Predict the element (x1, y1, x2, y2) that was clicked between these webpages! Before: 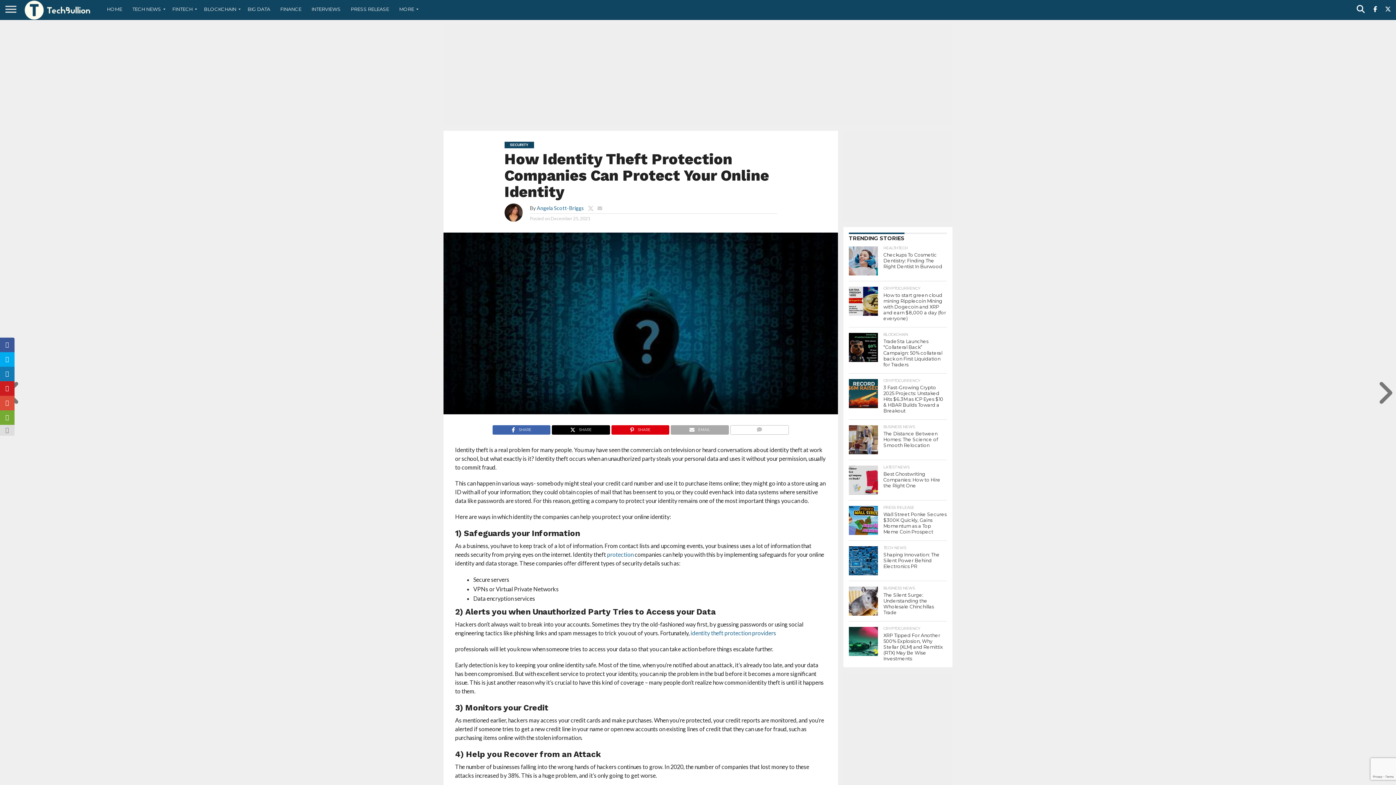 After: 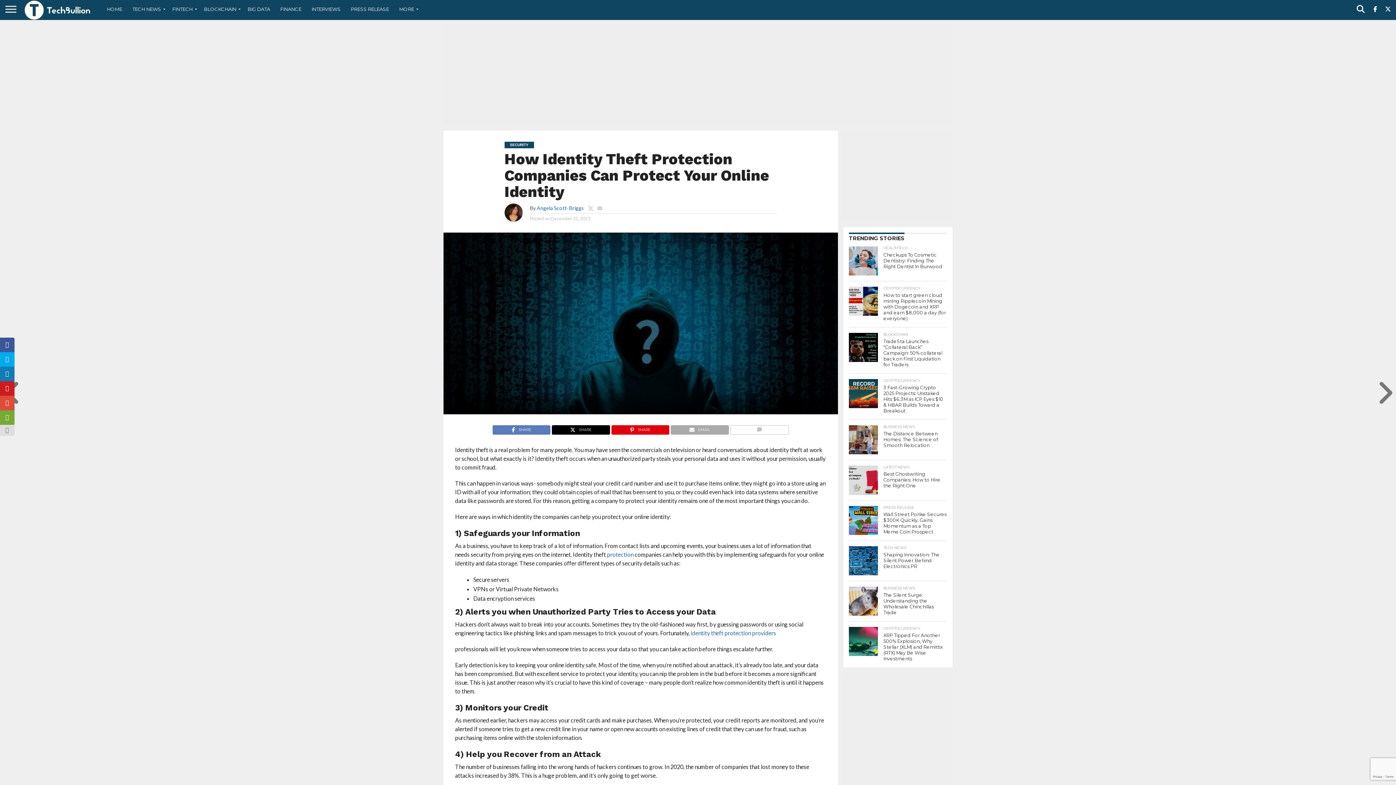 Action: label: SHARE bbox: (492, 424, 550, 431)